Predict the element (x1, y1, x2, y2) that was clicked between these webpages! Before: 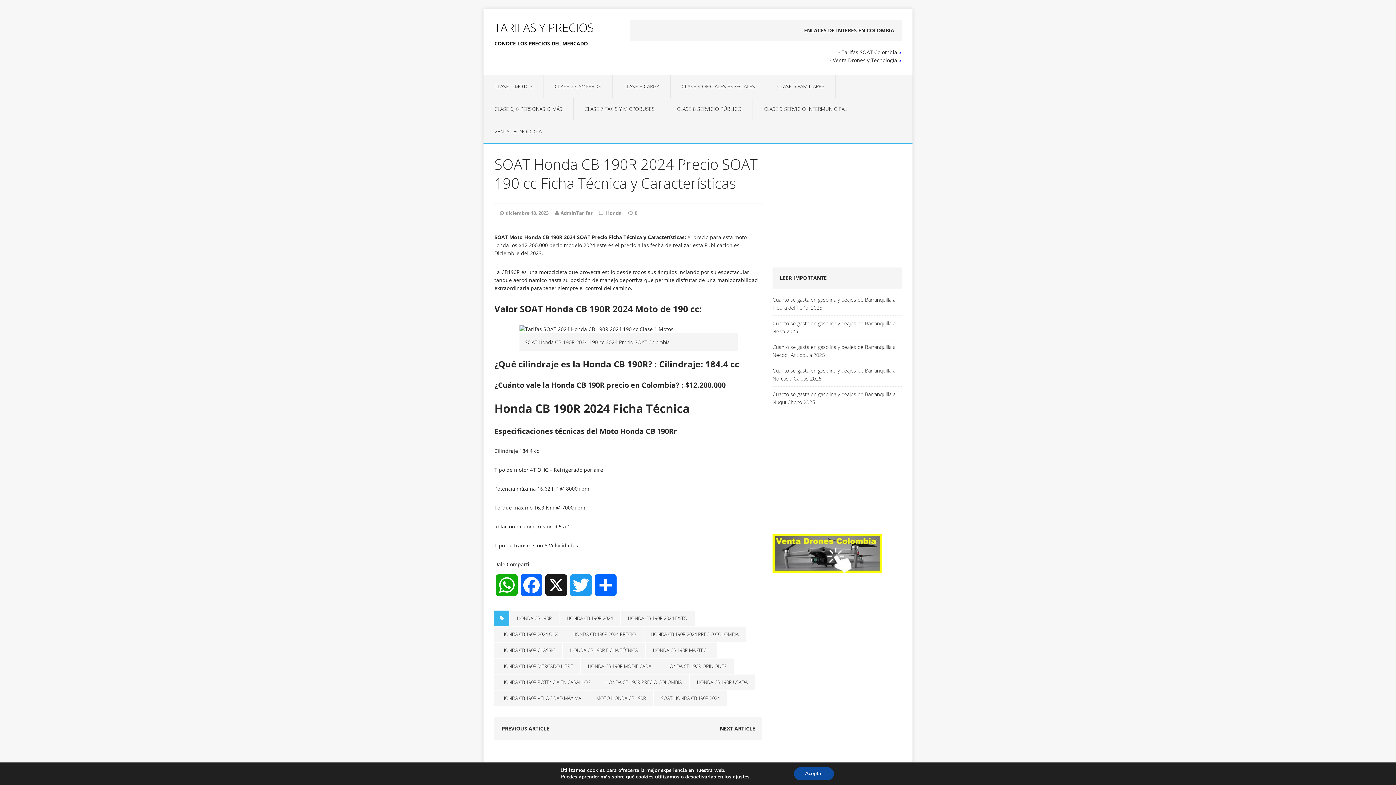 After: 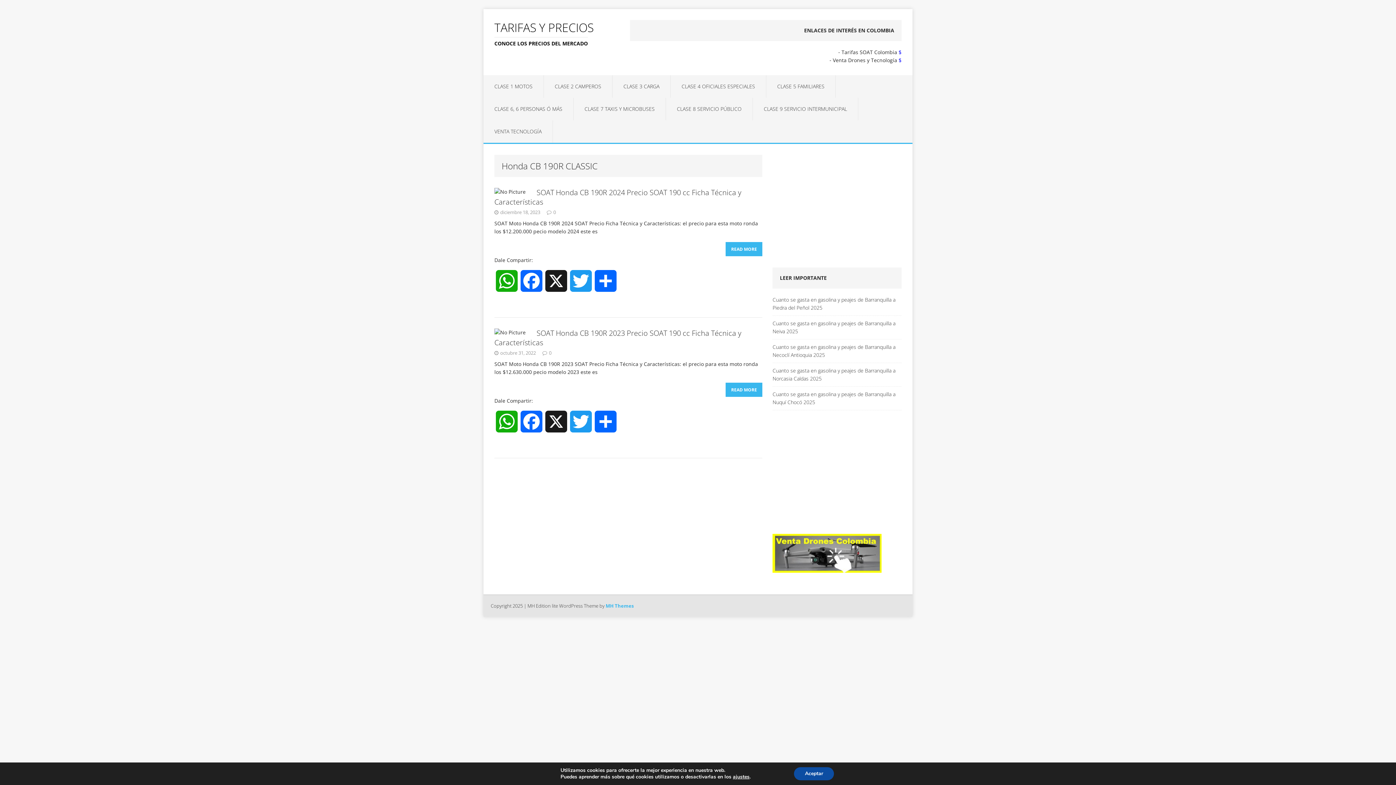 Action: bbox: (494, 642, 562, 658) label: HONDA CB 190R CLASSIC